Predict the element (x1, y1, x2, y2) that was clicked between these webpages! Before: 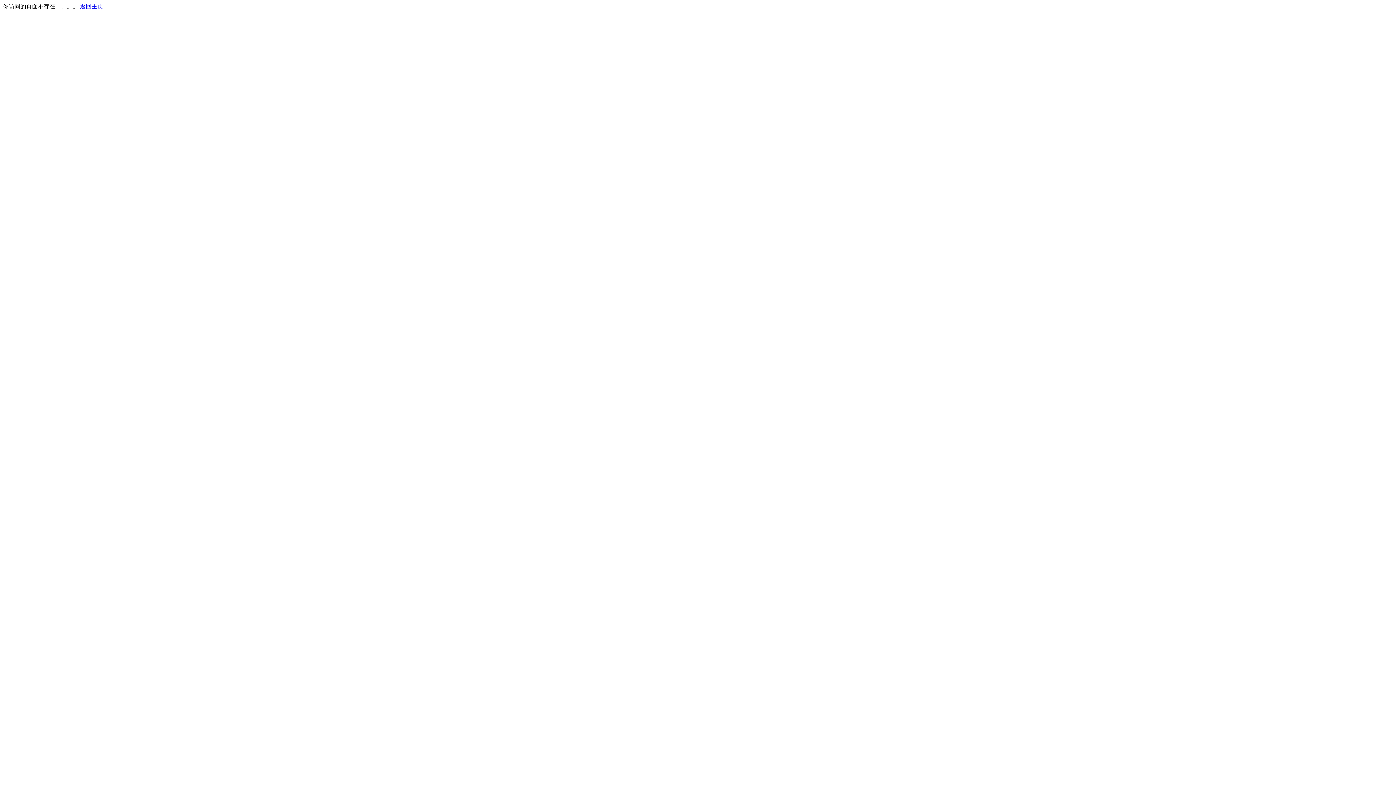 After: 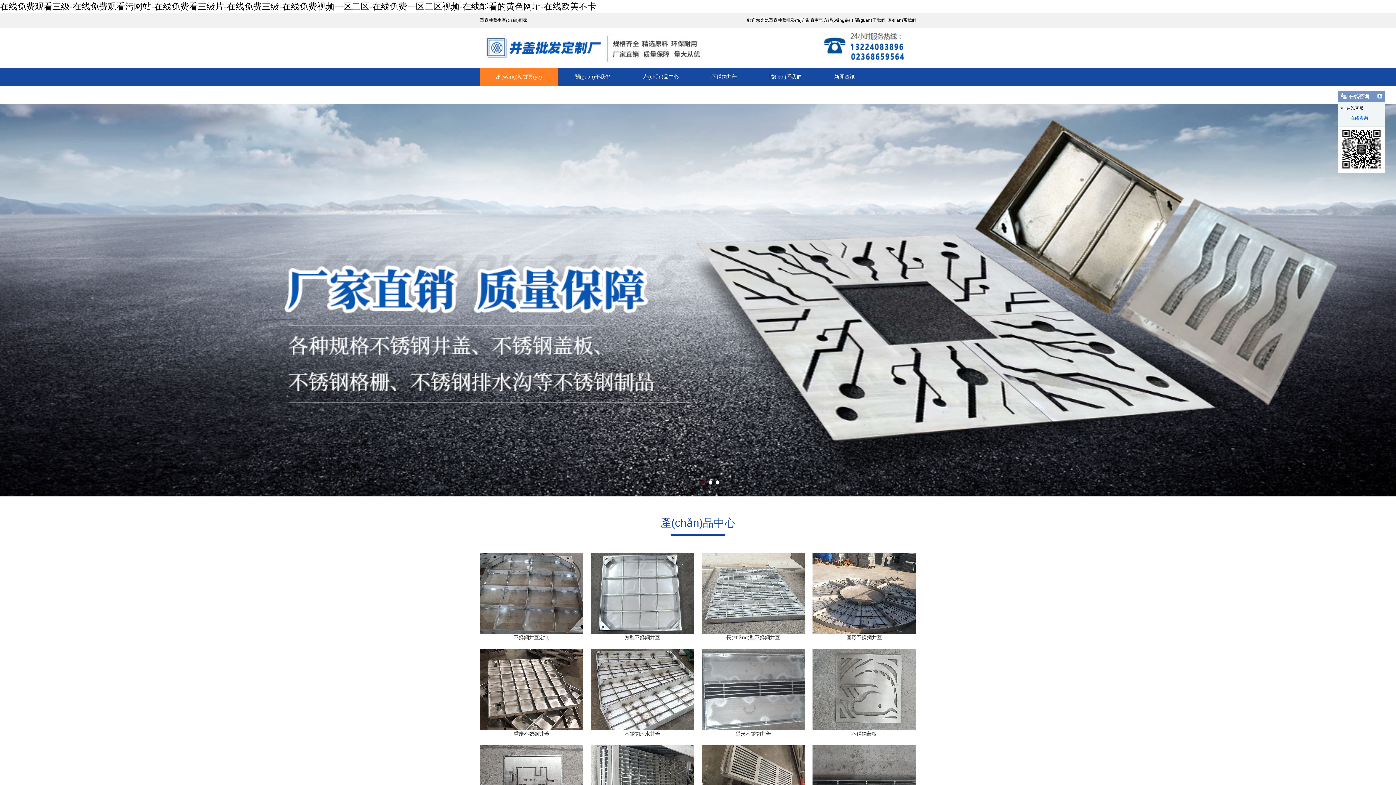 Action: label: 返回主页 bbox: (80, 3, 103, 9)